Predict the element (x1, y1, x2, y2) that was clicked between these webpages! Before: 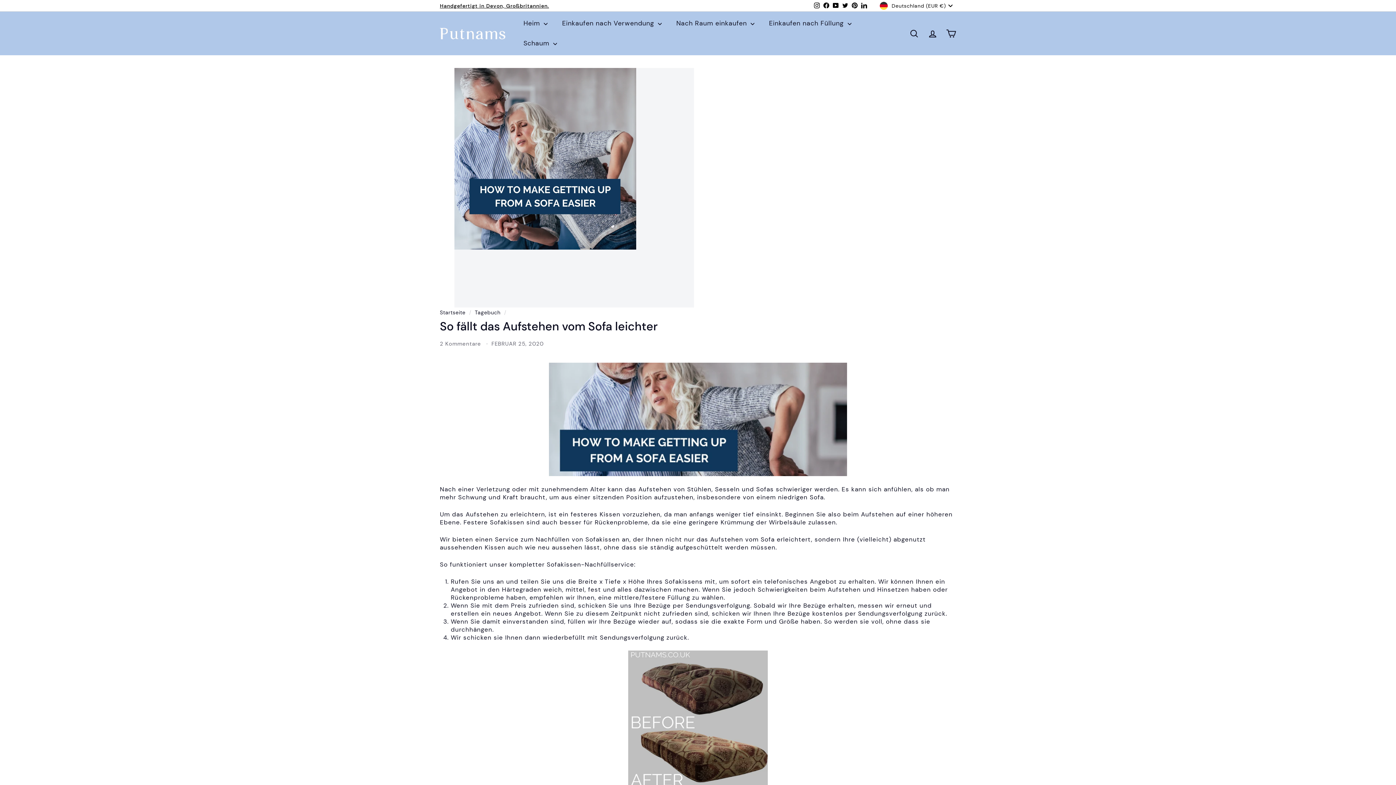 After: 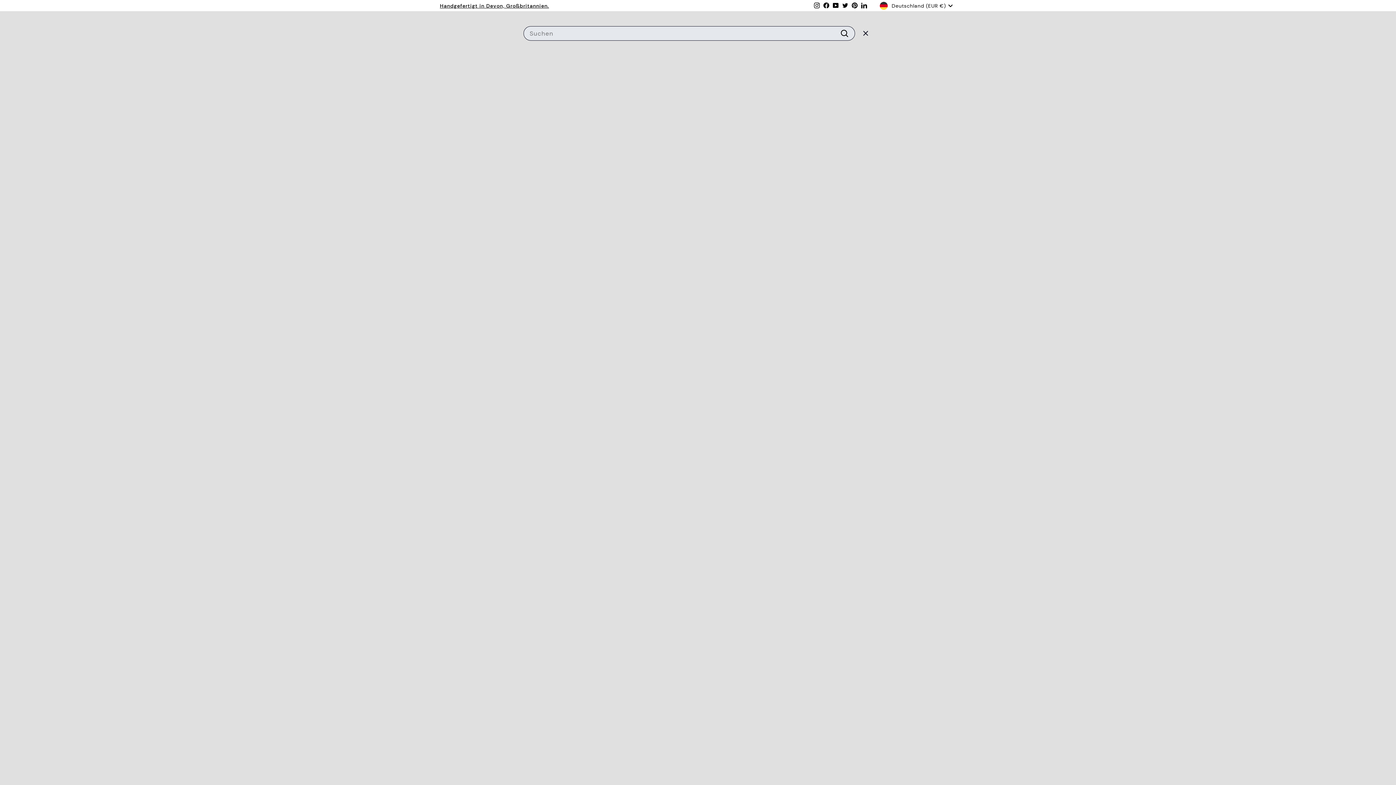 Action: label: Suche bbox: (905, 22, 923, 44)